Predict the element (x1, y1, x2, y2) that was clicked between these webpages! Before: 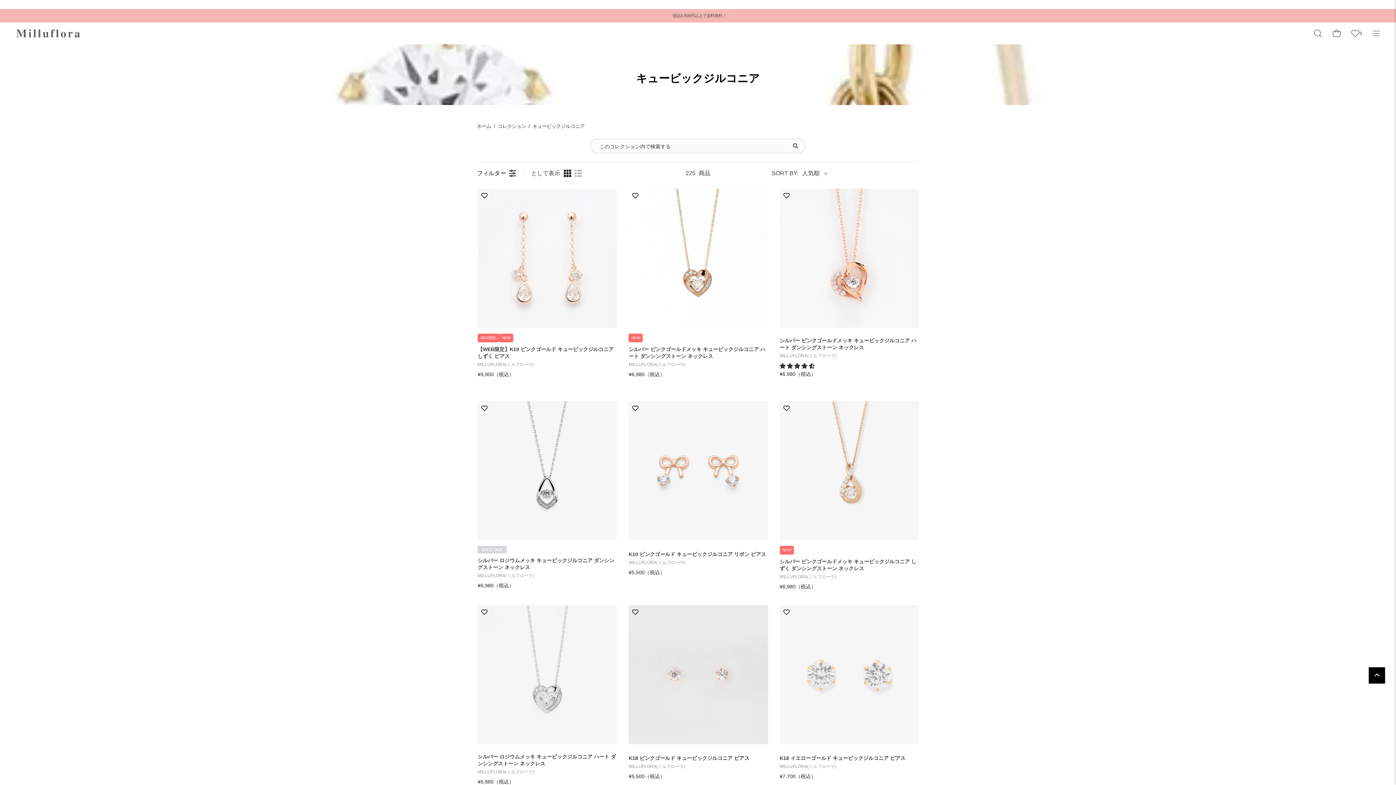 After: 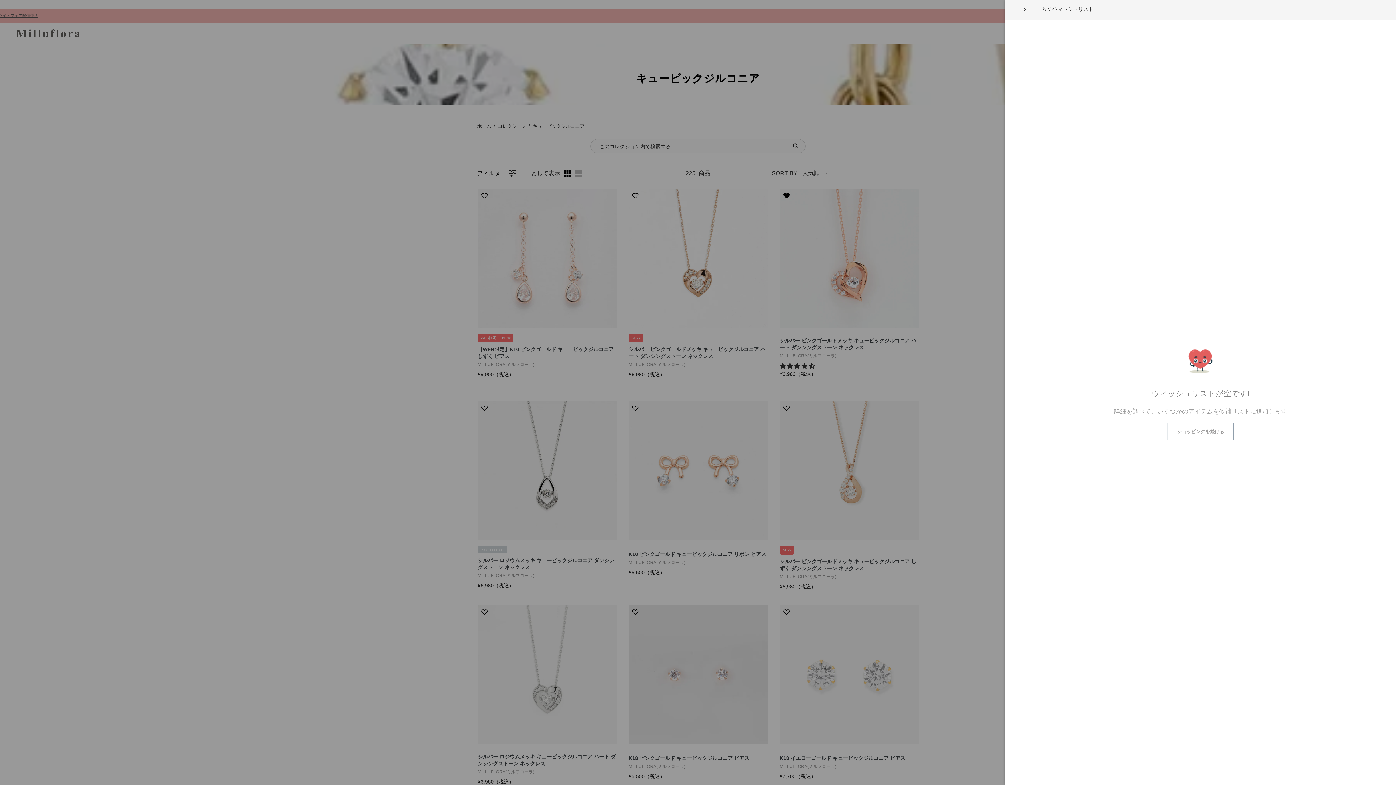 Action: bbox: (783, 192, 790, 199)